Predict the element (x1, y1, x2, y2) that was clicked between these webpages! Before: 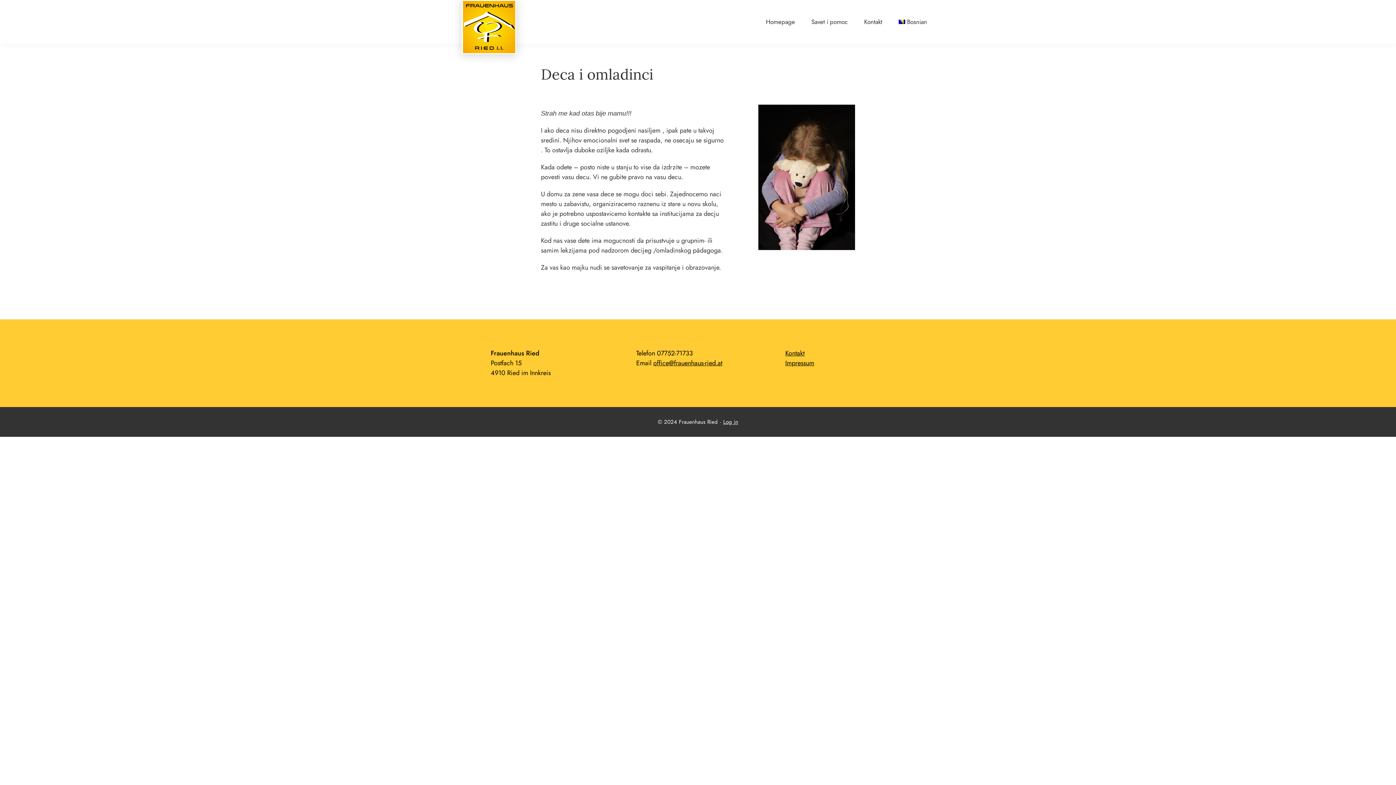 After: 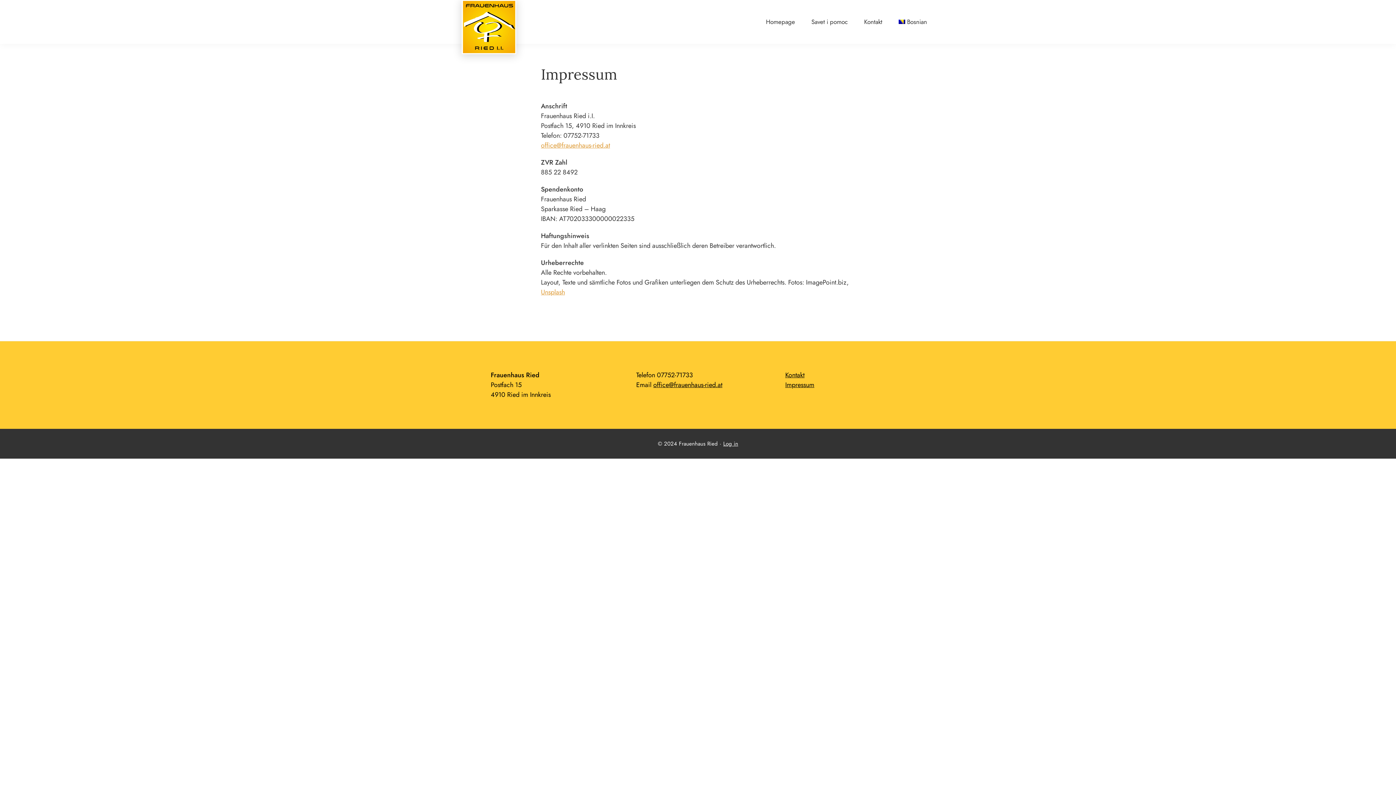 Action: bbox: (781, 358, 818, 368) label: Impressum